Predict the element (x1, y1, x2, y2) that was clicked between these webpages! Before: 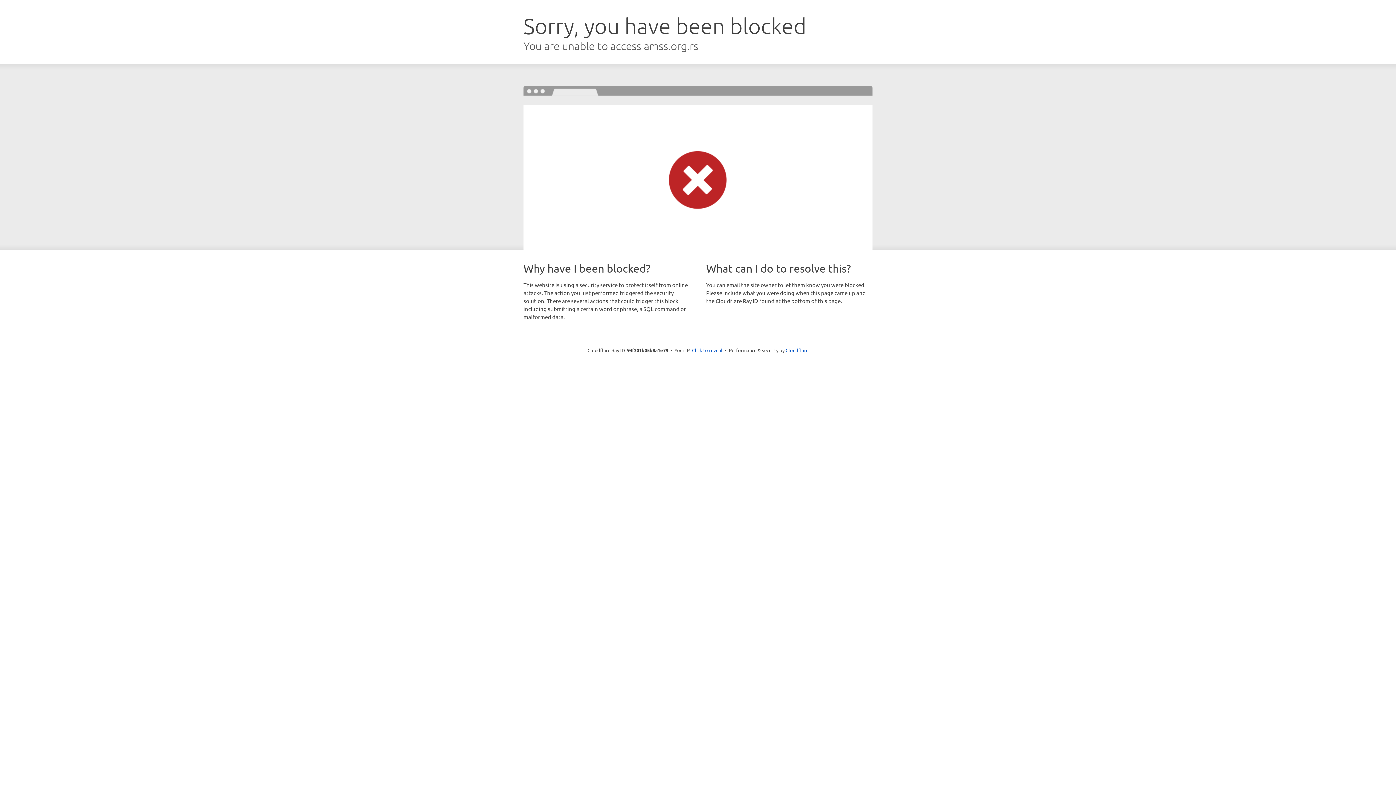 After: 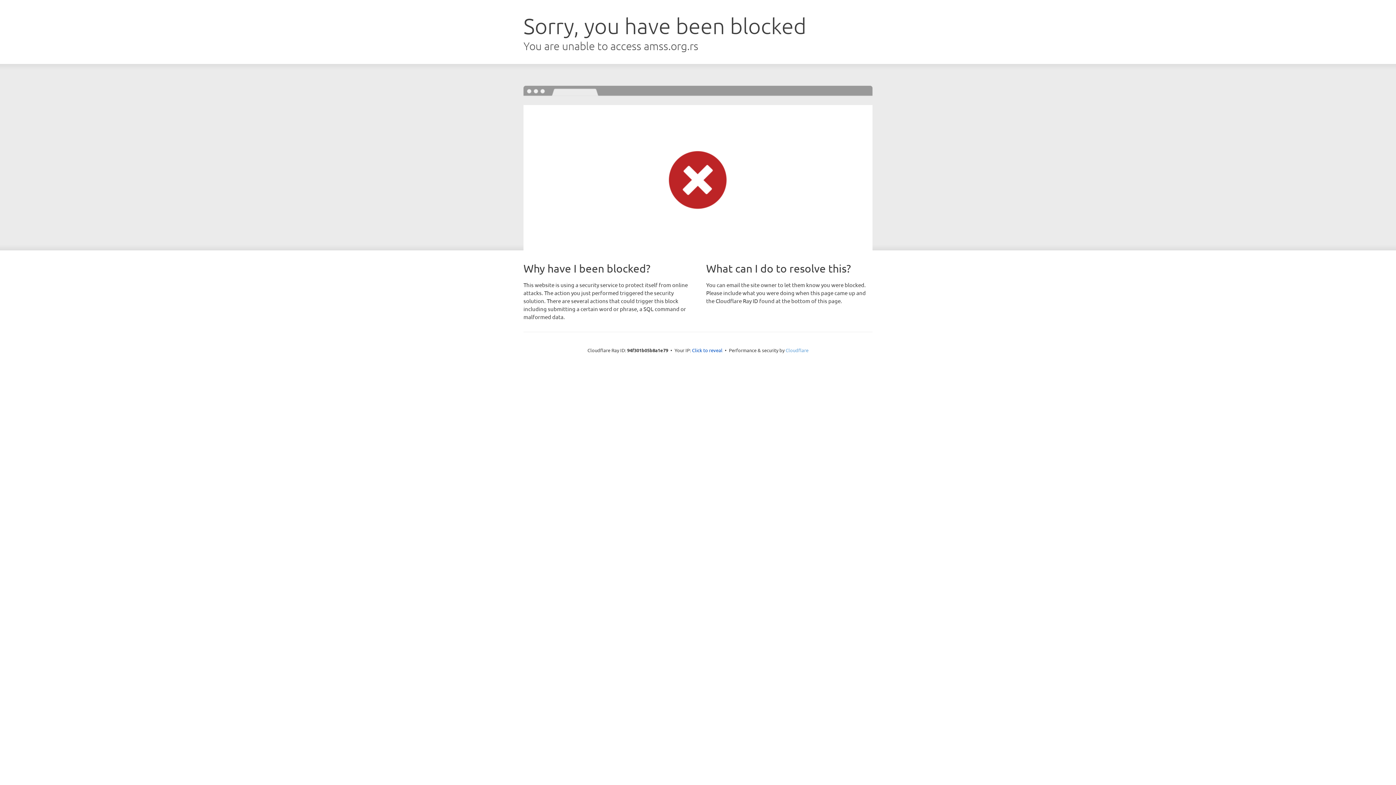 Action: bbox: (785, 347, 808, 353) label: Cloudflare